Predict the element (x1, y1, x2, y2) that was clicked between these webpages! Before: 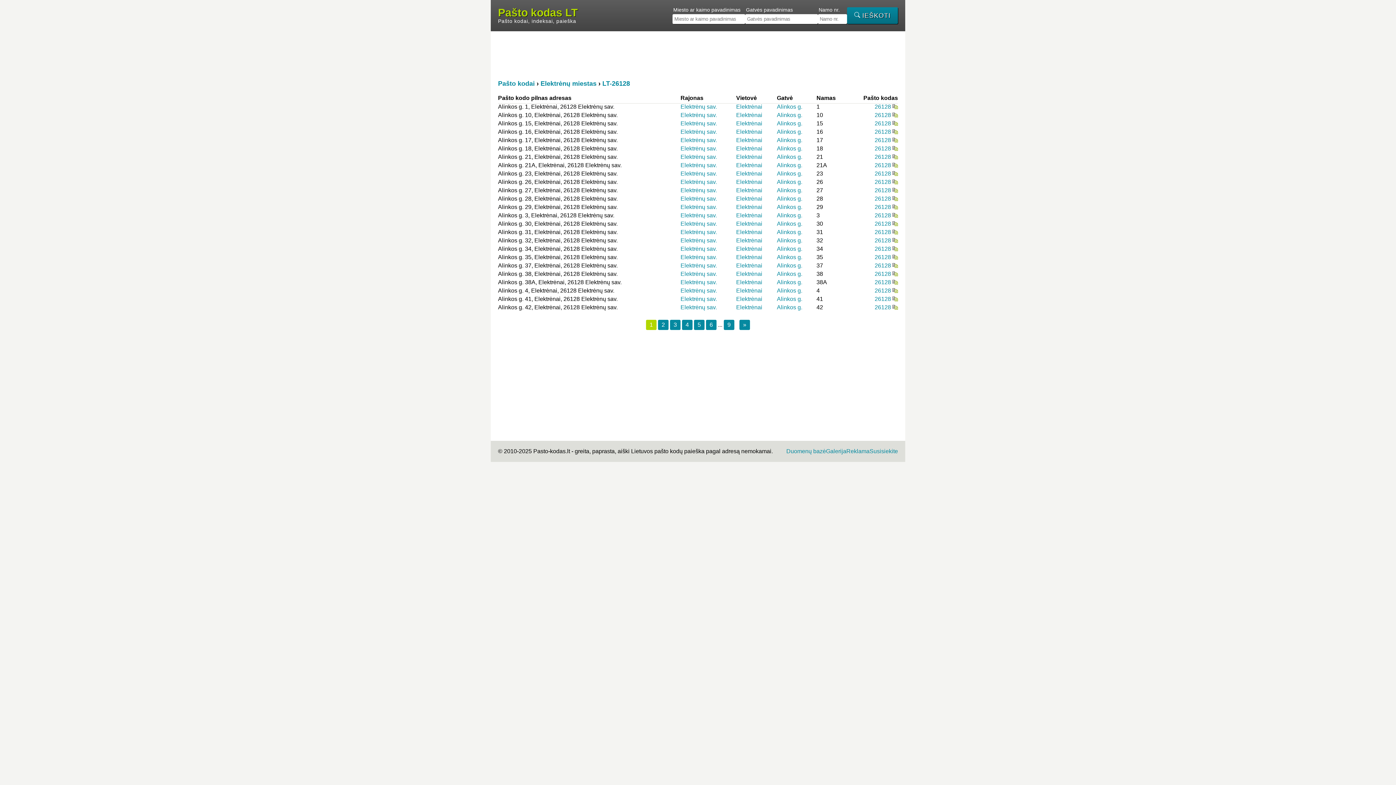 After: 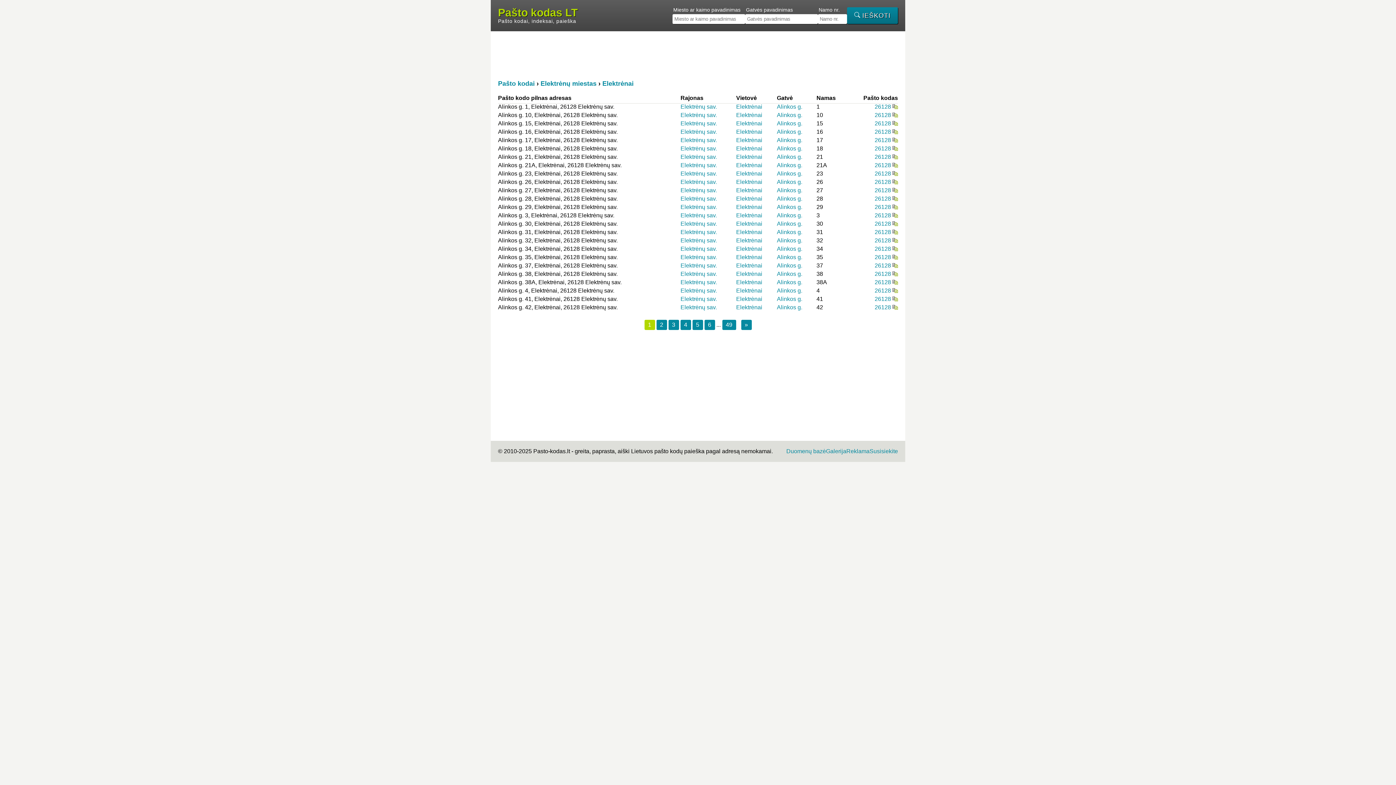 Action: bbox: (736, 153, 762, 160) label: Elektrėnai